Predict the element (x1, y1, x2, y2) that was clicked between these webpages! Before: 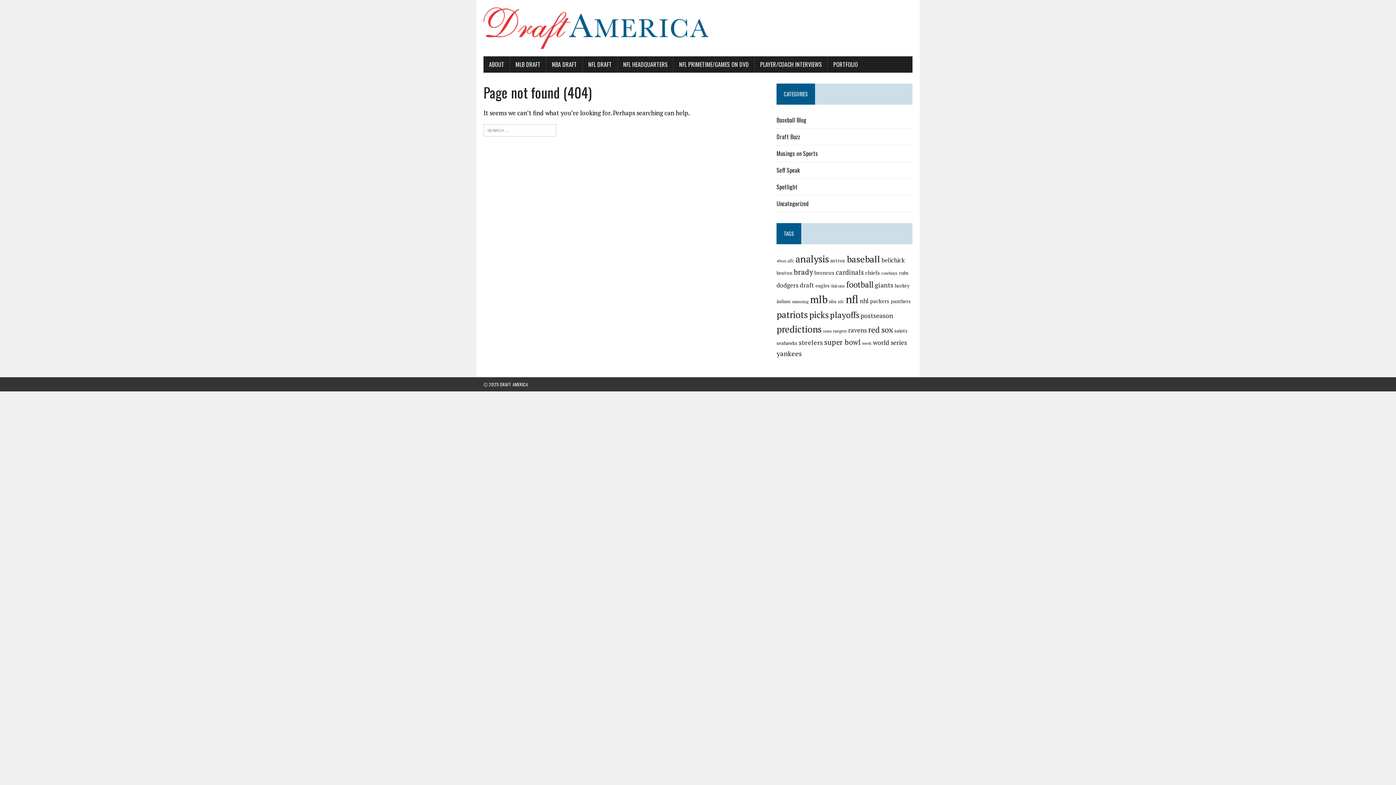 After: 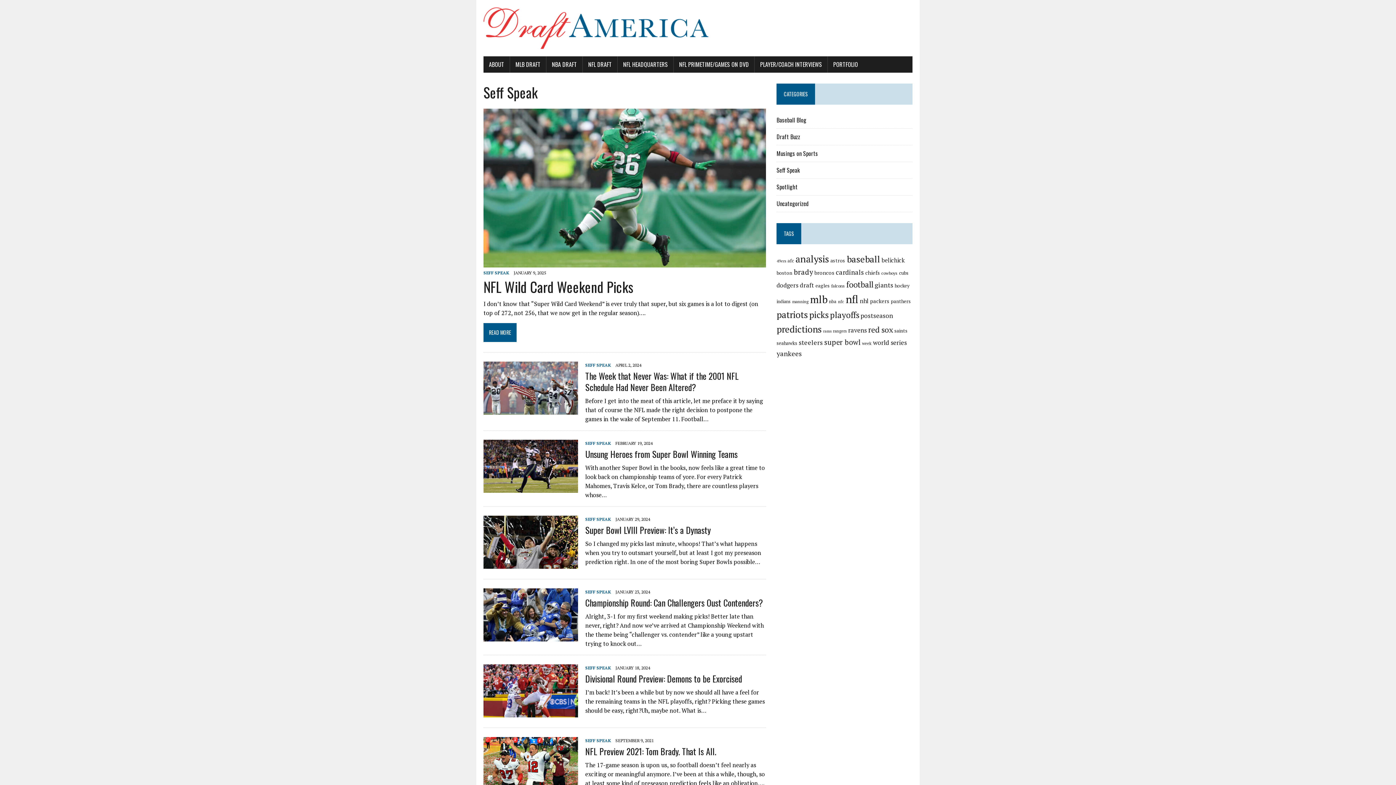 Action: label: Seff Speak bbox: (776, 165, 800, 174)